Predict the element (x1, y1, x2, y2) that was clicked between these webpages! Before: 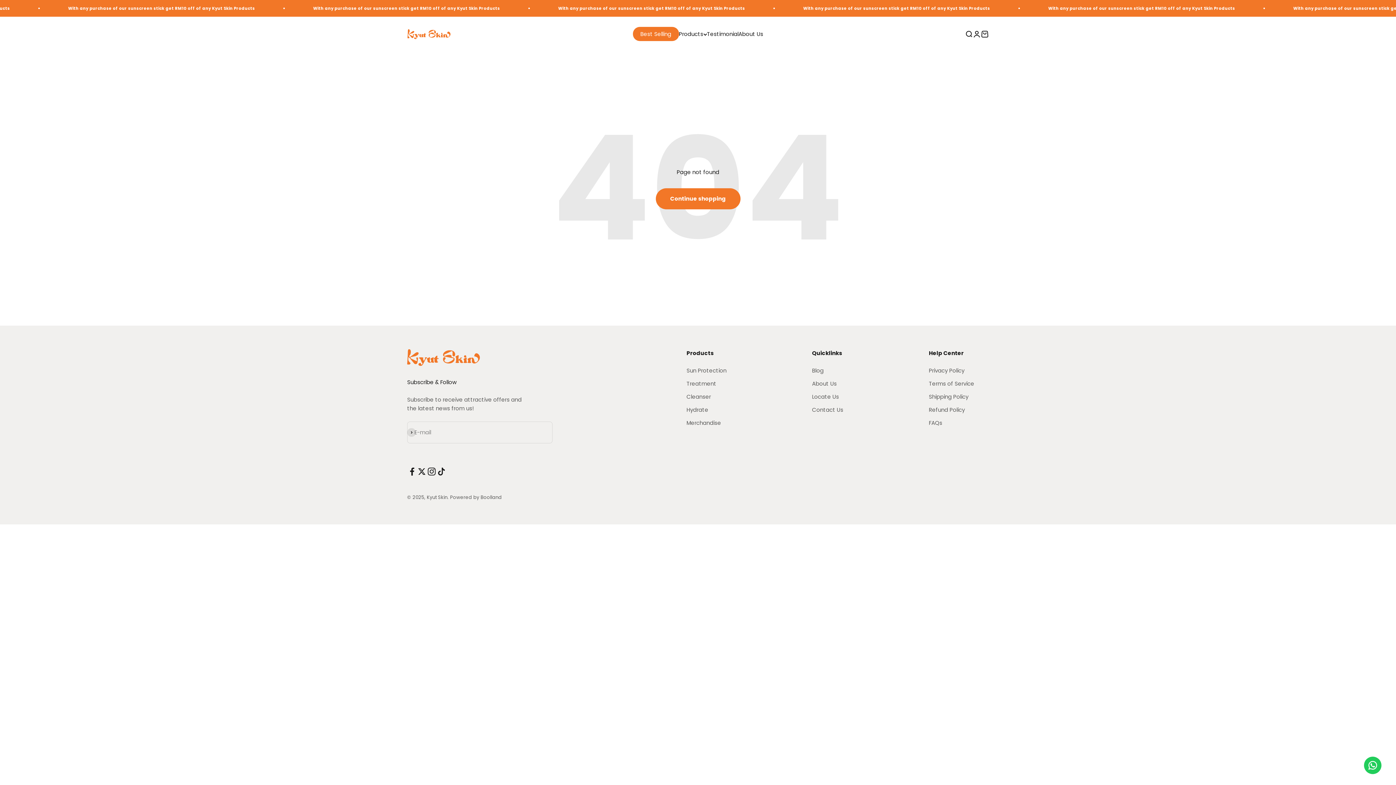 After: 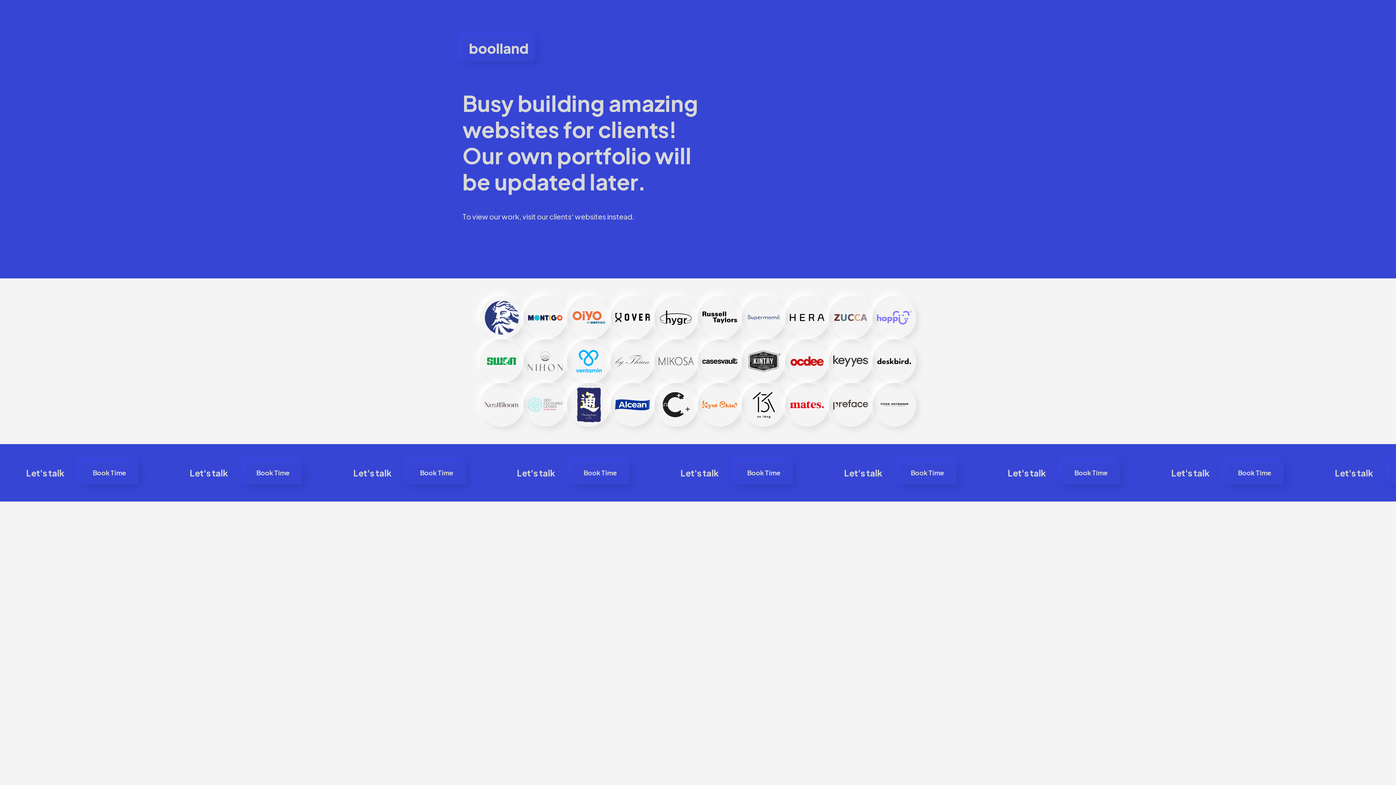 Action: label: Powered by Boolland bbox: (450, 494, 501, 500)